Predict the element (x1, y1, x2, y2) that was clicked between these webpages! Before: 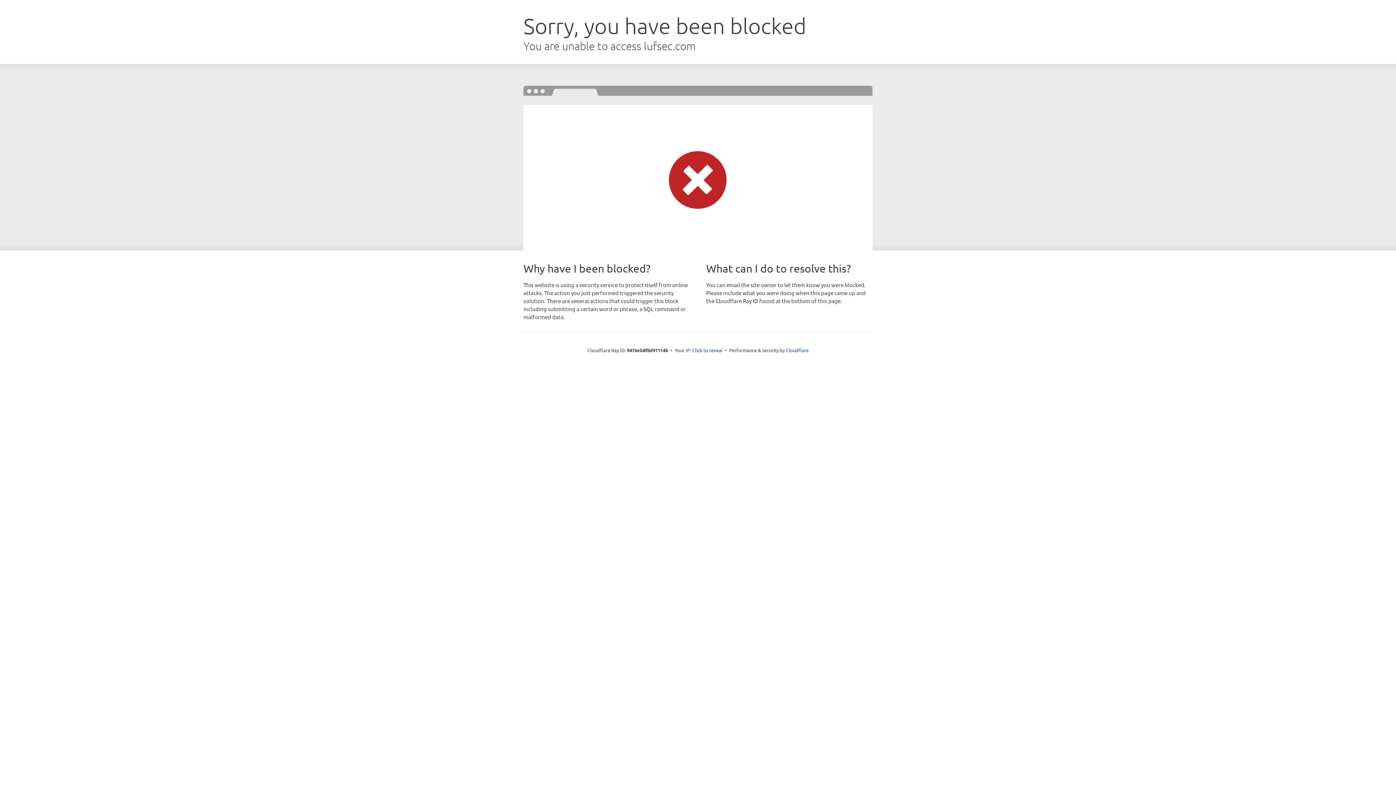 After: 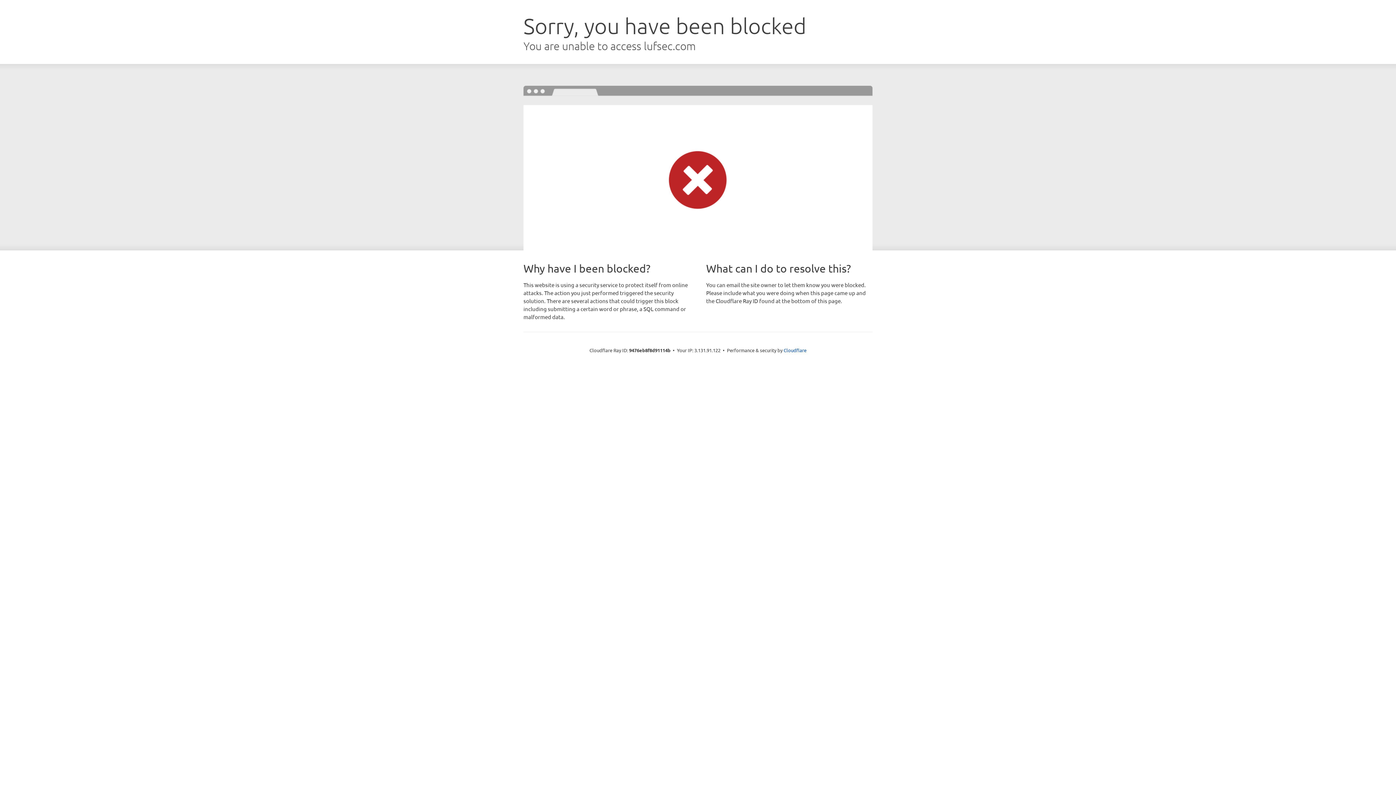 Action: label: Click to reveal bbox: (692, 346, 722, 353)